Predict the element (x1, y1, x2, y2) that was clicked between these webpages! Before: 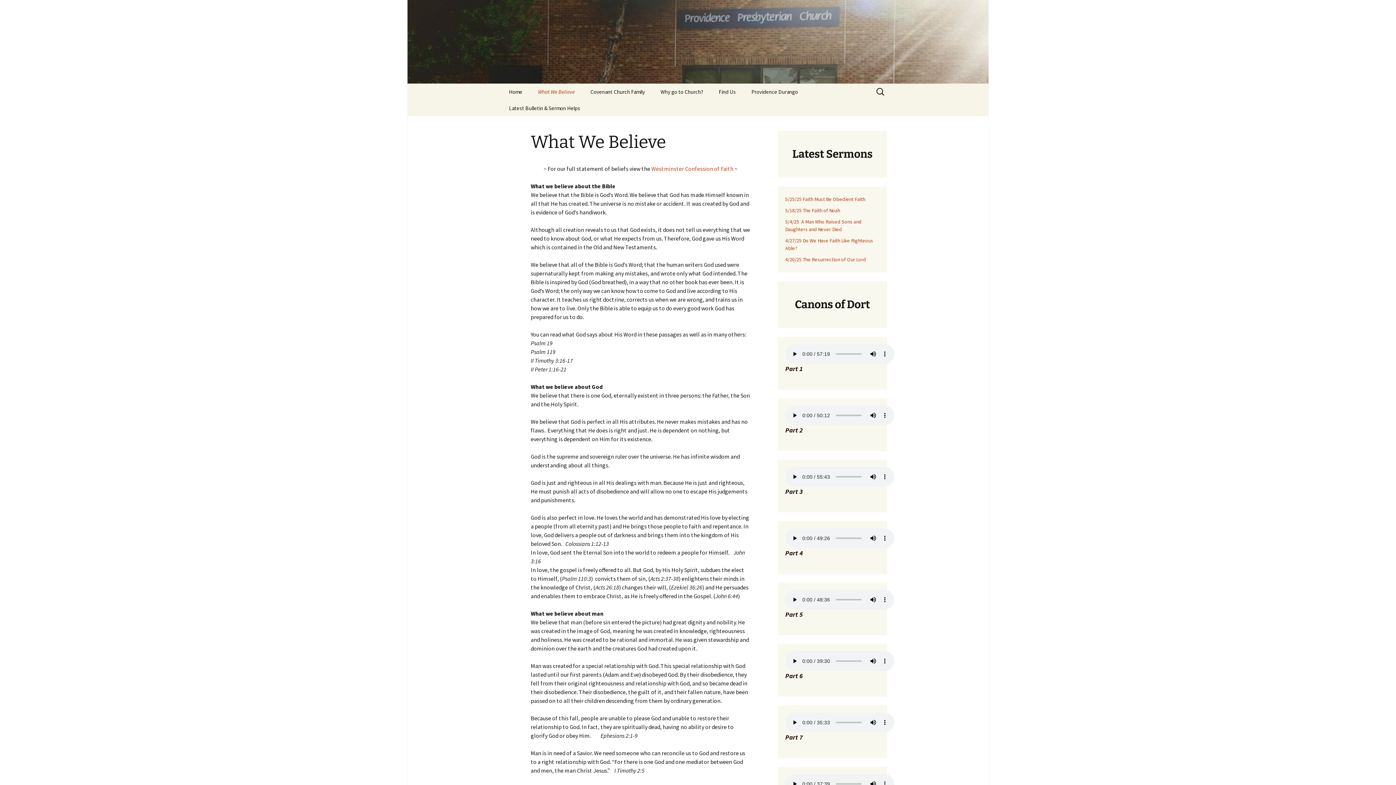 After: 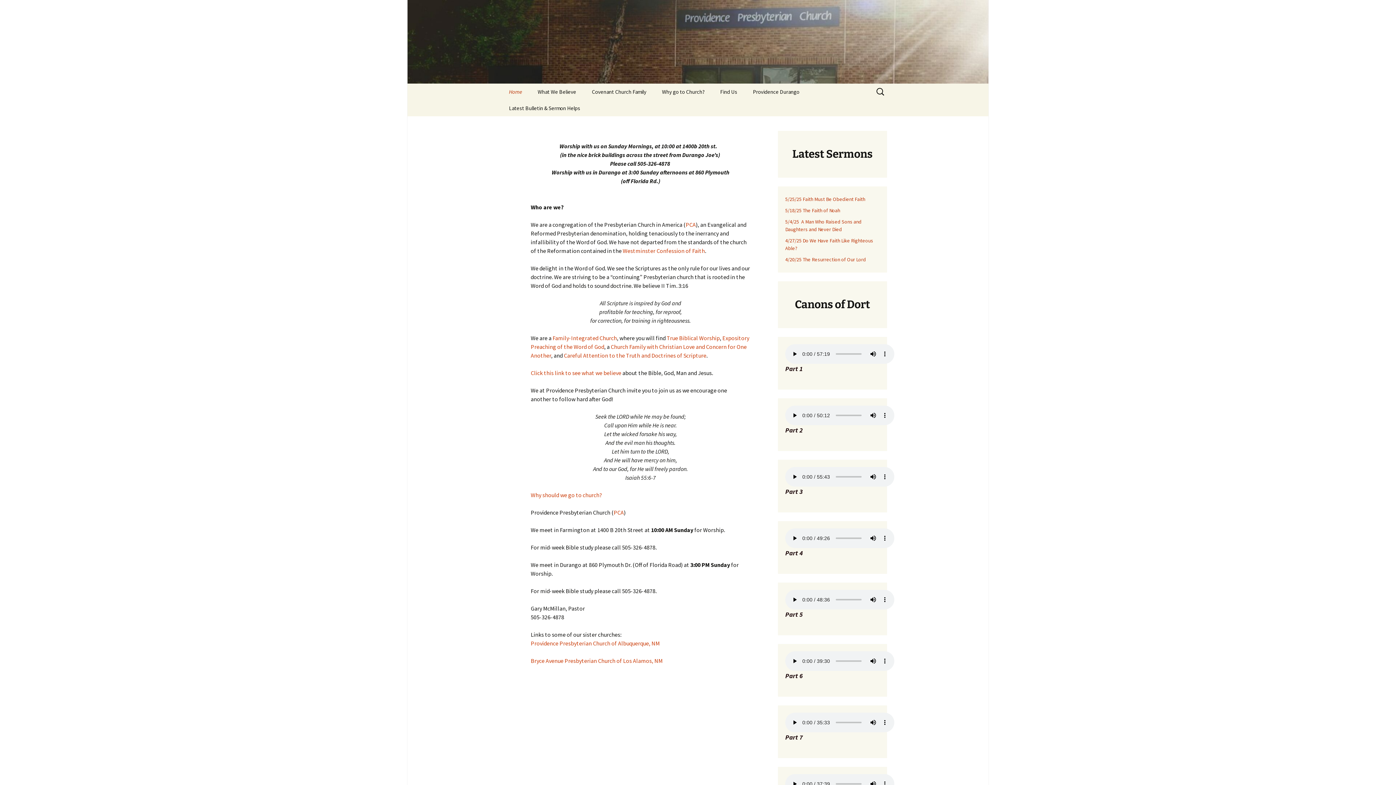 Action: label: Providence Presbyterian Church – Farmington, NM
Presbyterian Church in America bbox: (501, 0, 894, 83)